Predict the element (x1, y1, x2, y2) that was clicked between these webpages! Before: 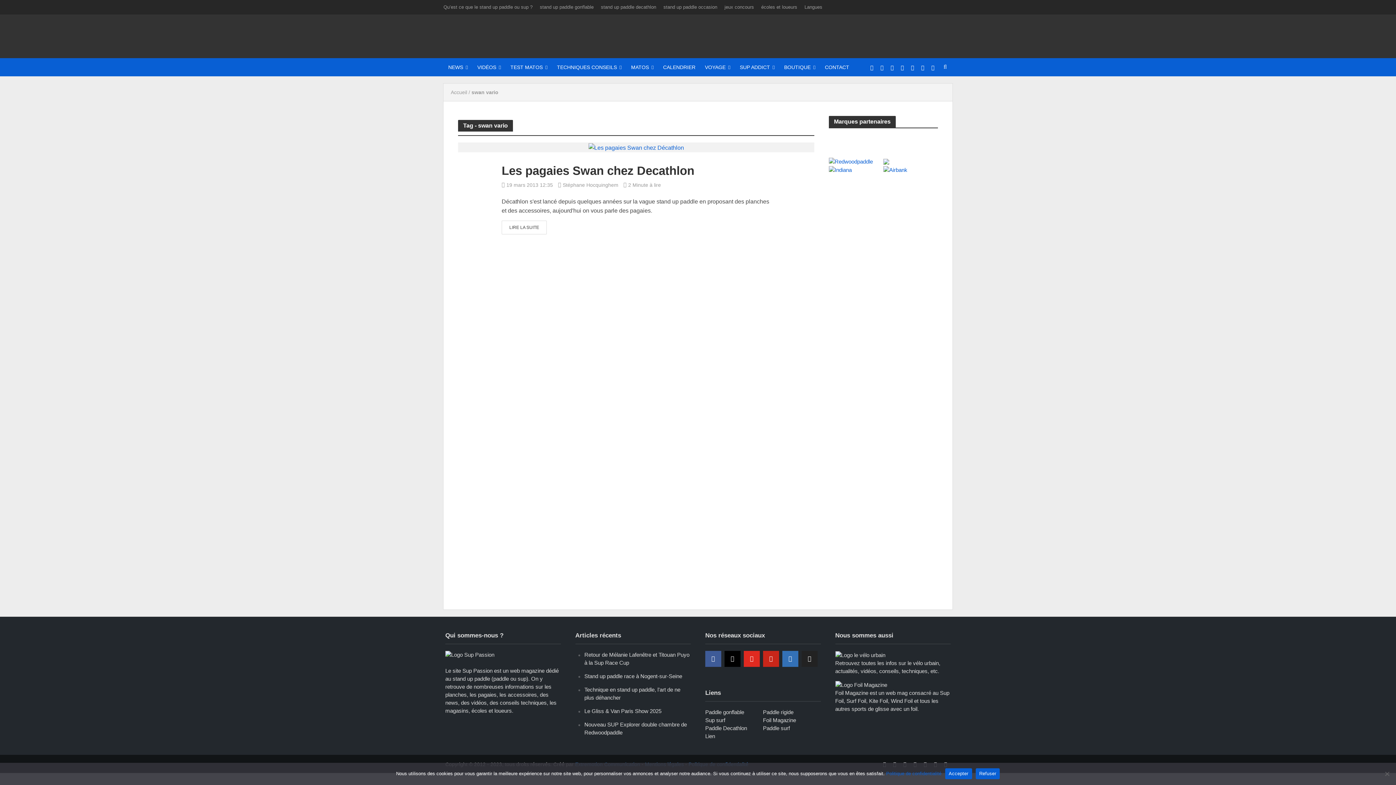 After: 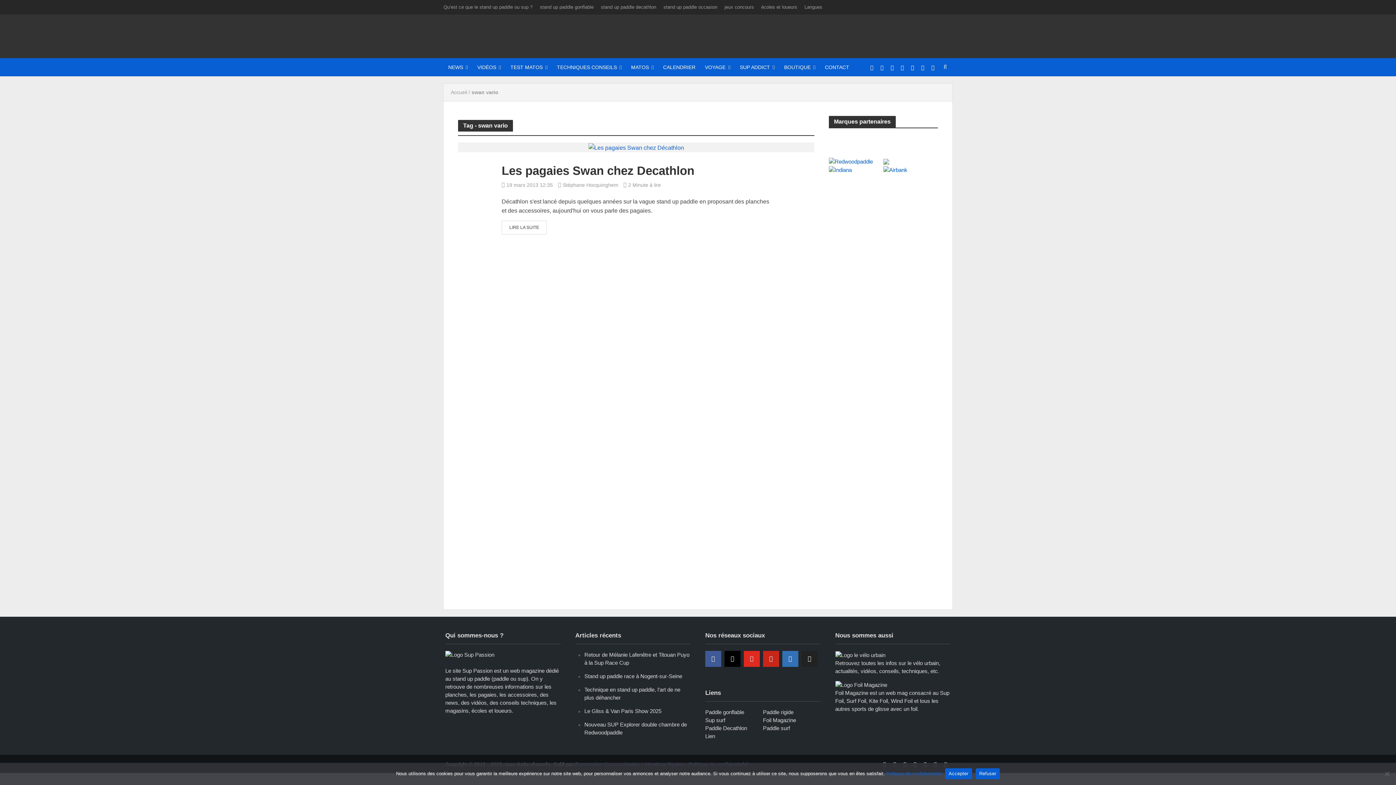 Action: bbox: (883, 165, 938, 174)